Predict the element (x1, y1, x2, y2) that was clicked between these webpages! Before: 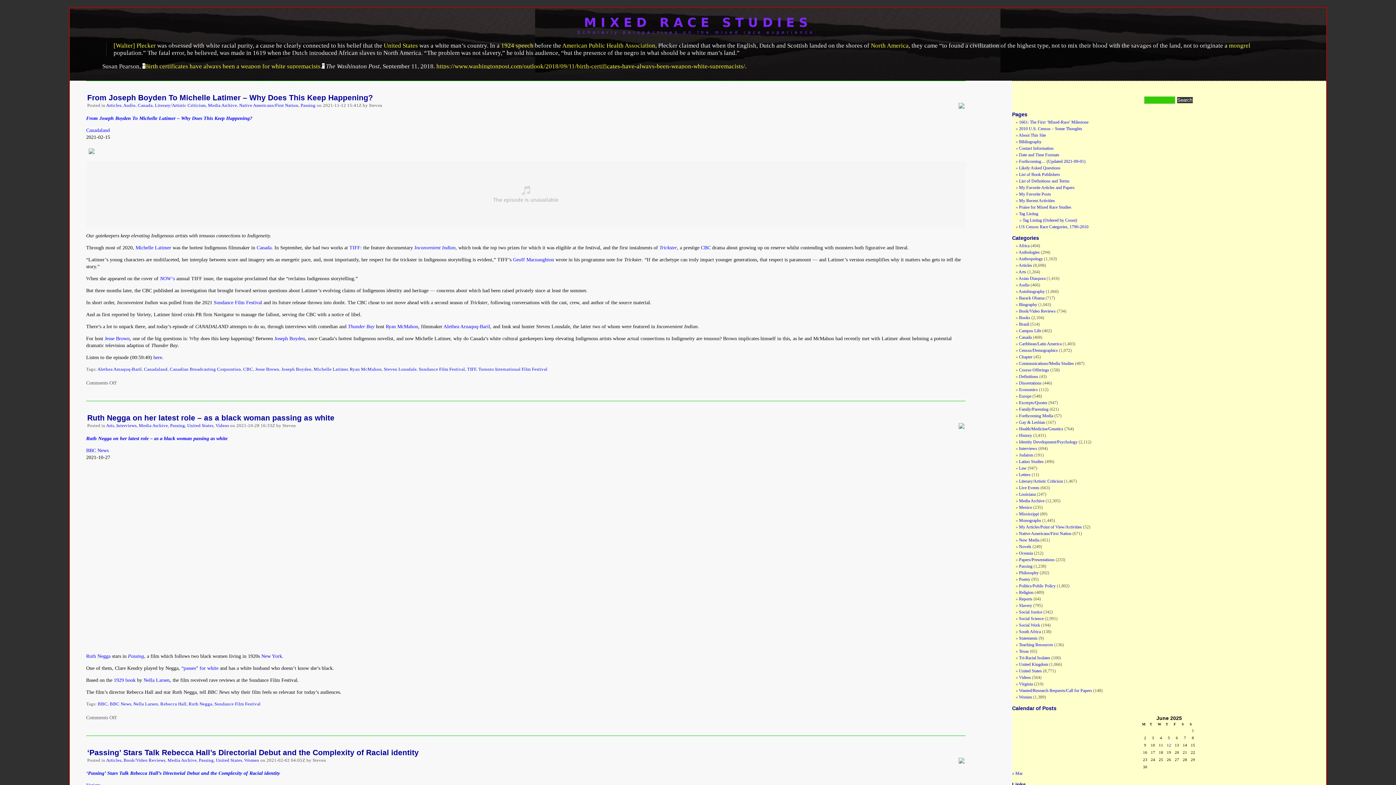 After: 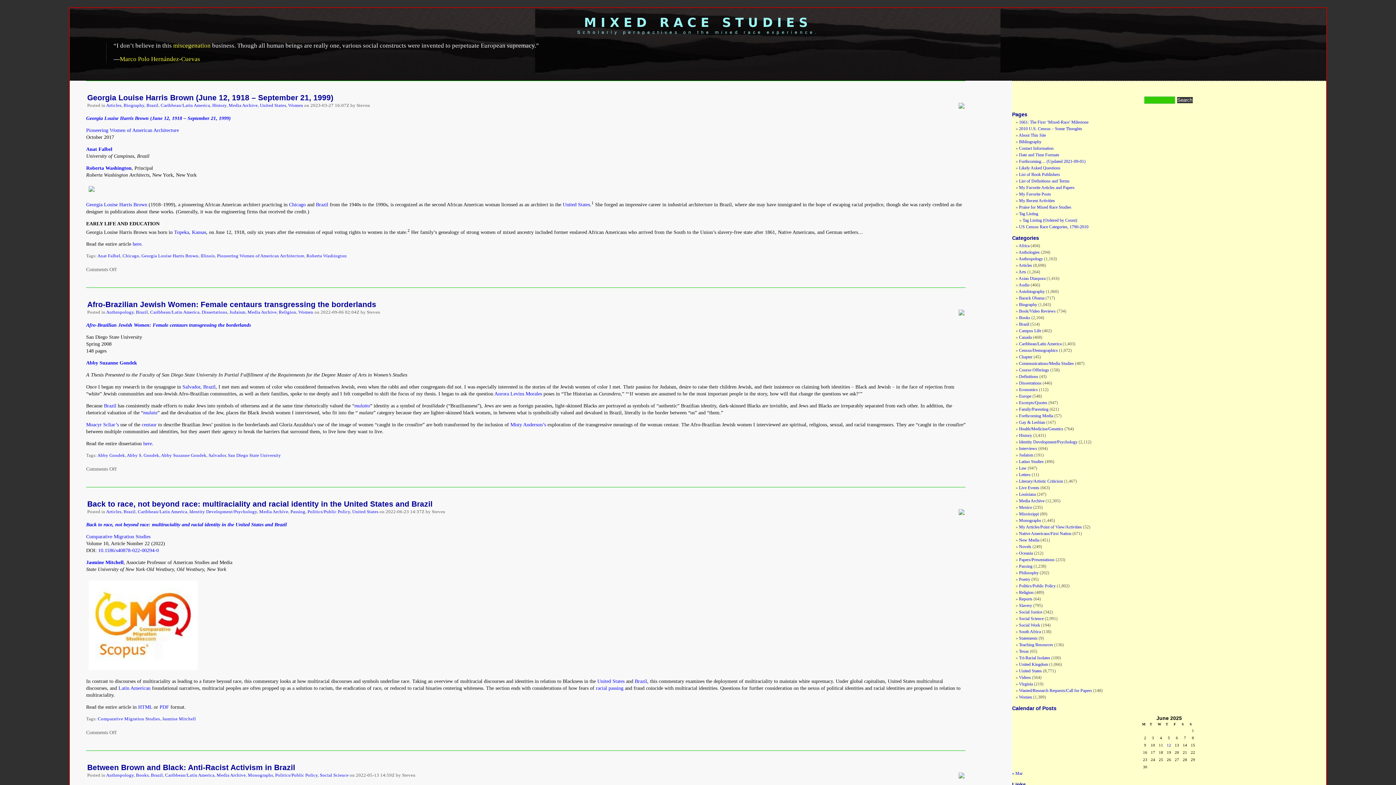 Action: bbox: (1019, 321, 1029, 326) label: Brazil